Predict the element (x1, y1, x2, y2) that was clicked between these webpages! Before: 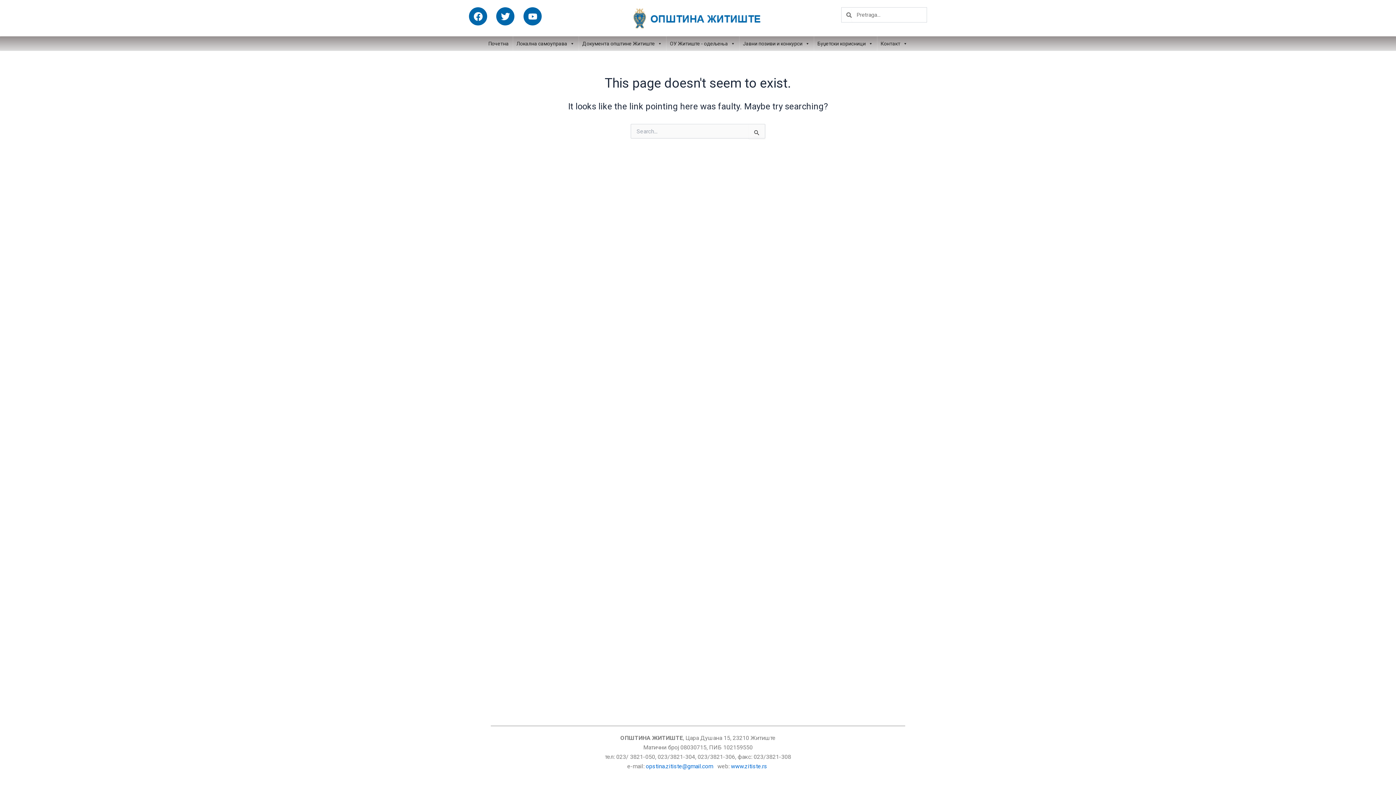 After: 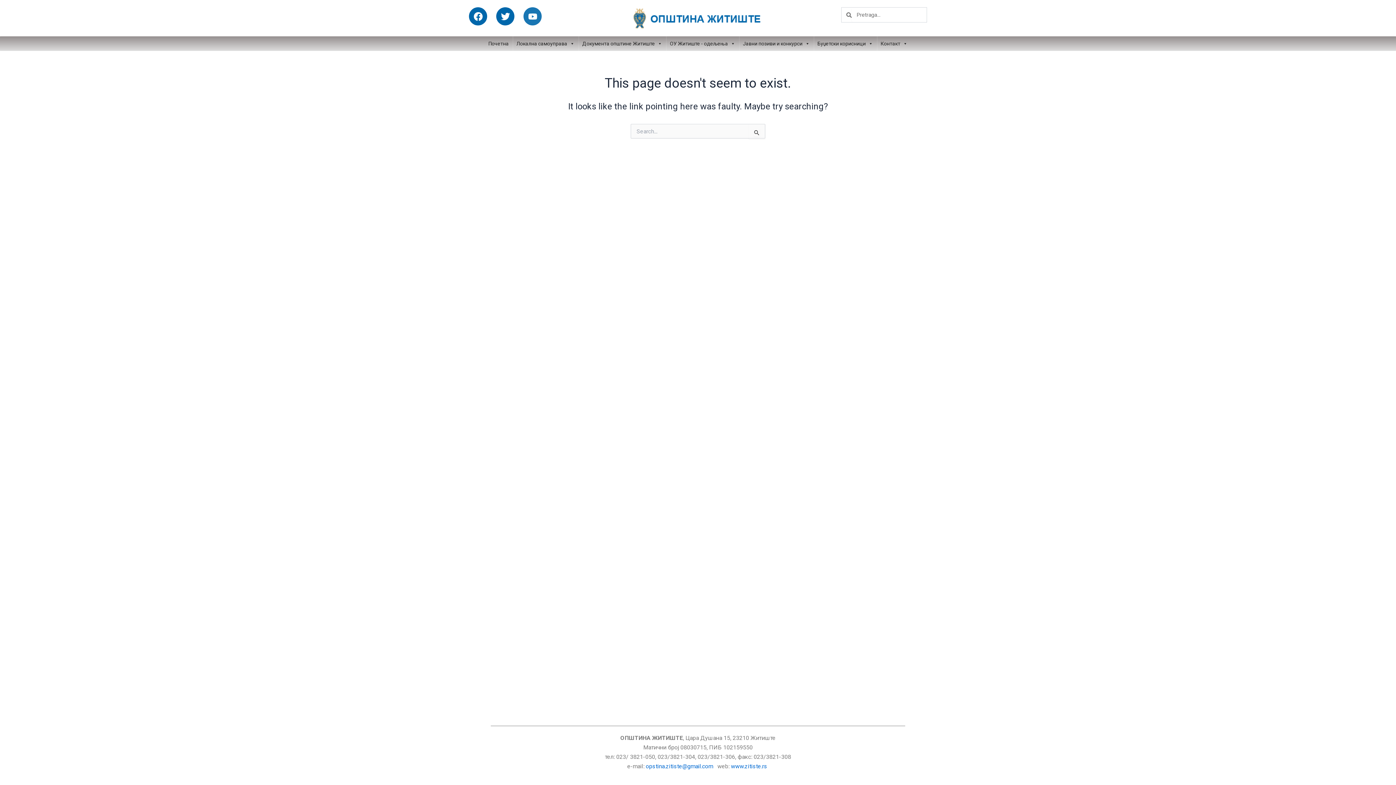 Action: bbox: (523, 7, 541, 25) label: Youtube